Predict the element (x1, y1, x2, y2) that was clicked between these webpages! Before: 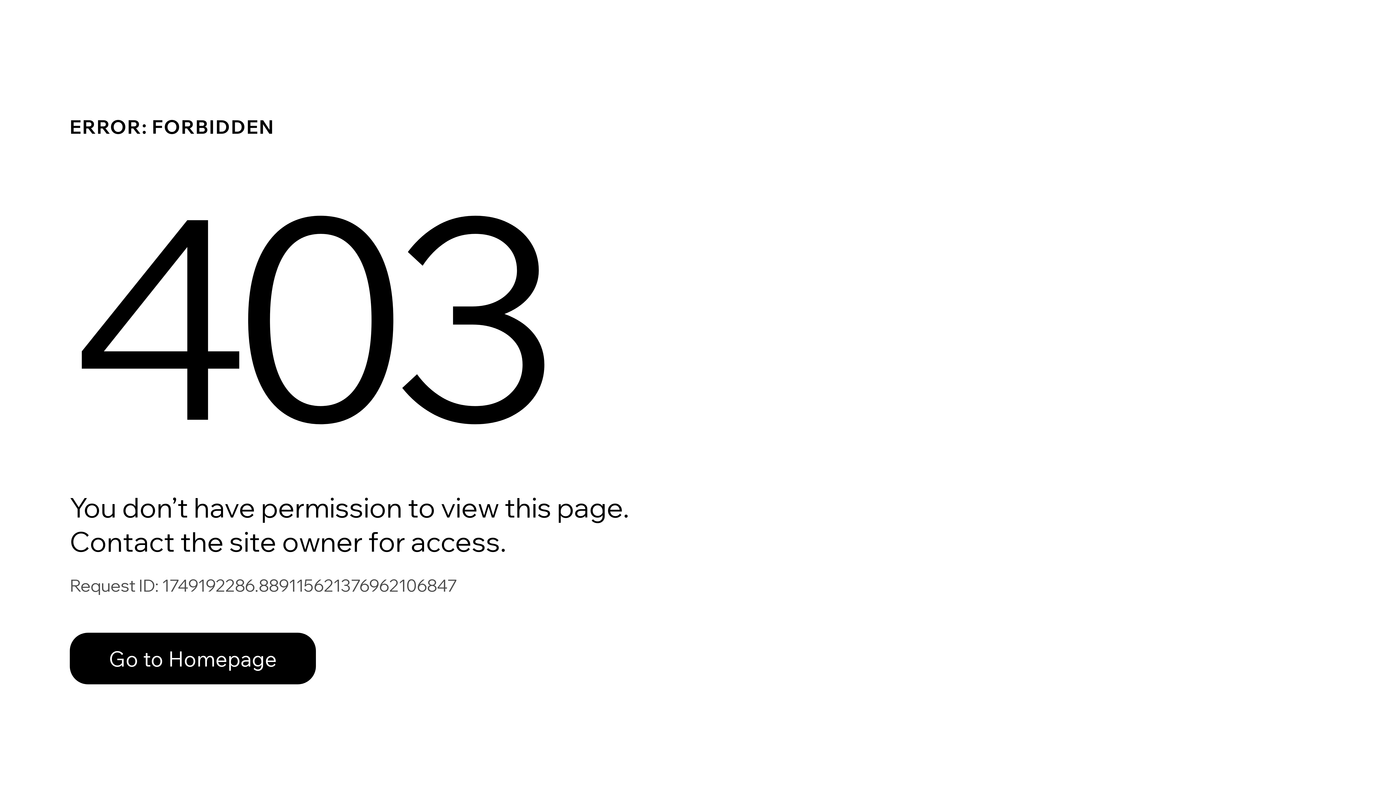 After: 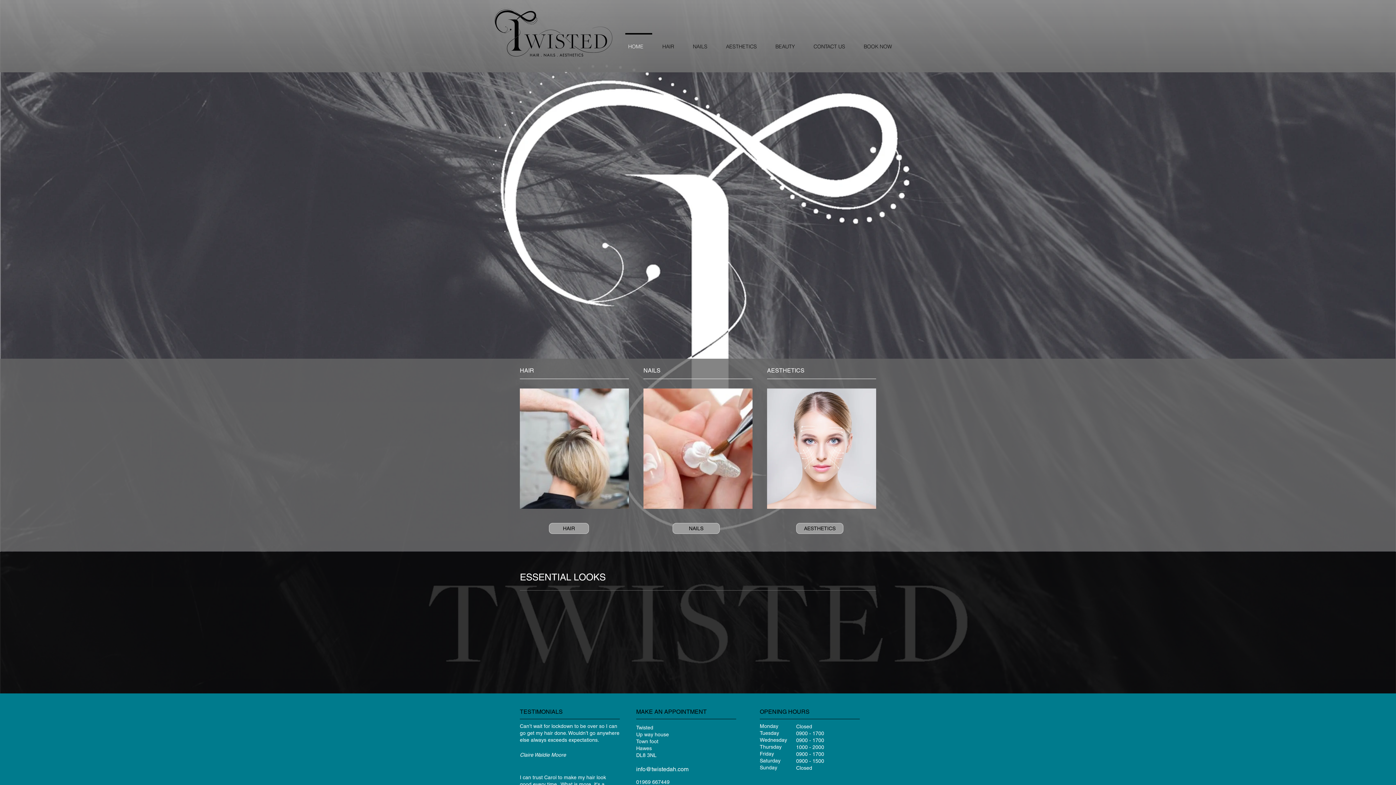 Action: bbox: (69, 633, 316, 684) label: Go to Homepage